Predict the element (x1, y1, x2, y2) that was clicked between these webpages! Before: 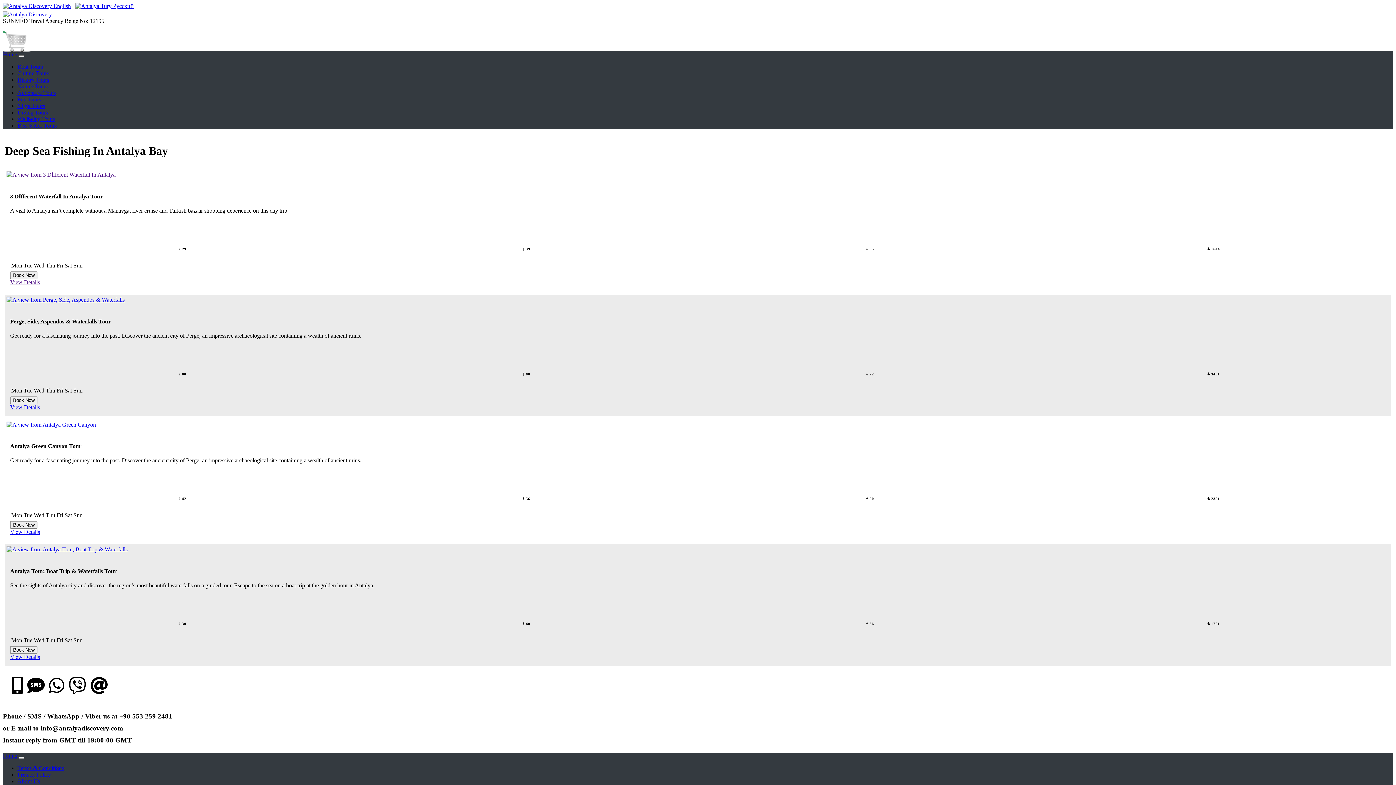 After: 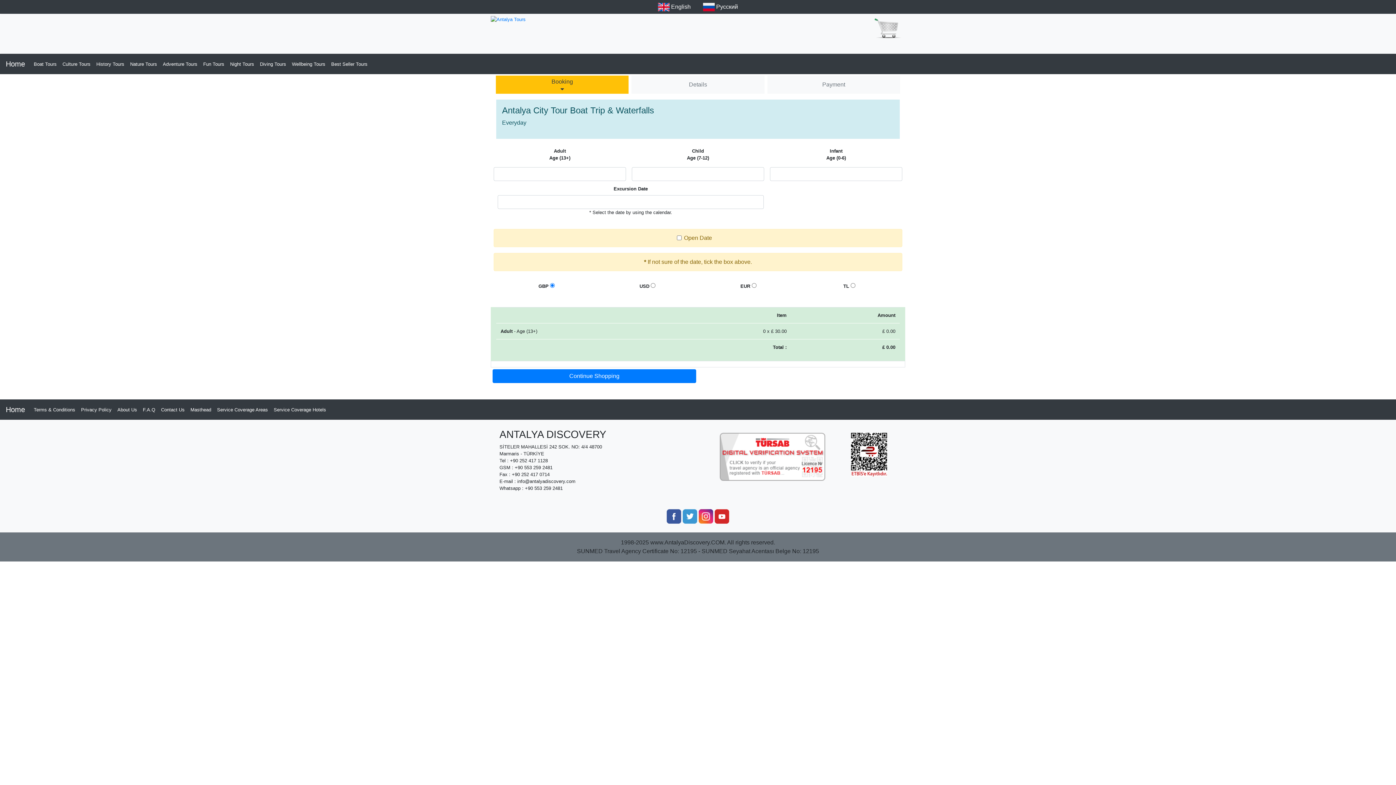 Action: bbox: (10, 646, 37, 654) label: Book Now